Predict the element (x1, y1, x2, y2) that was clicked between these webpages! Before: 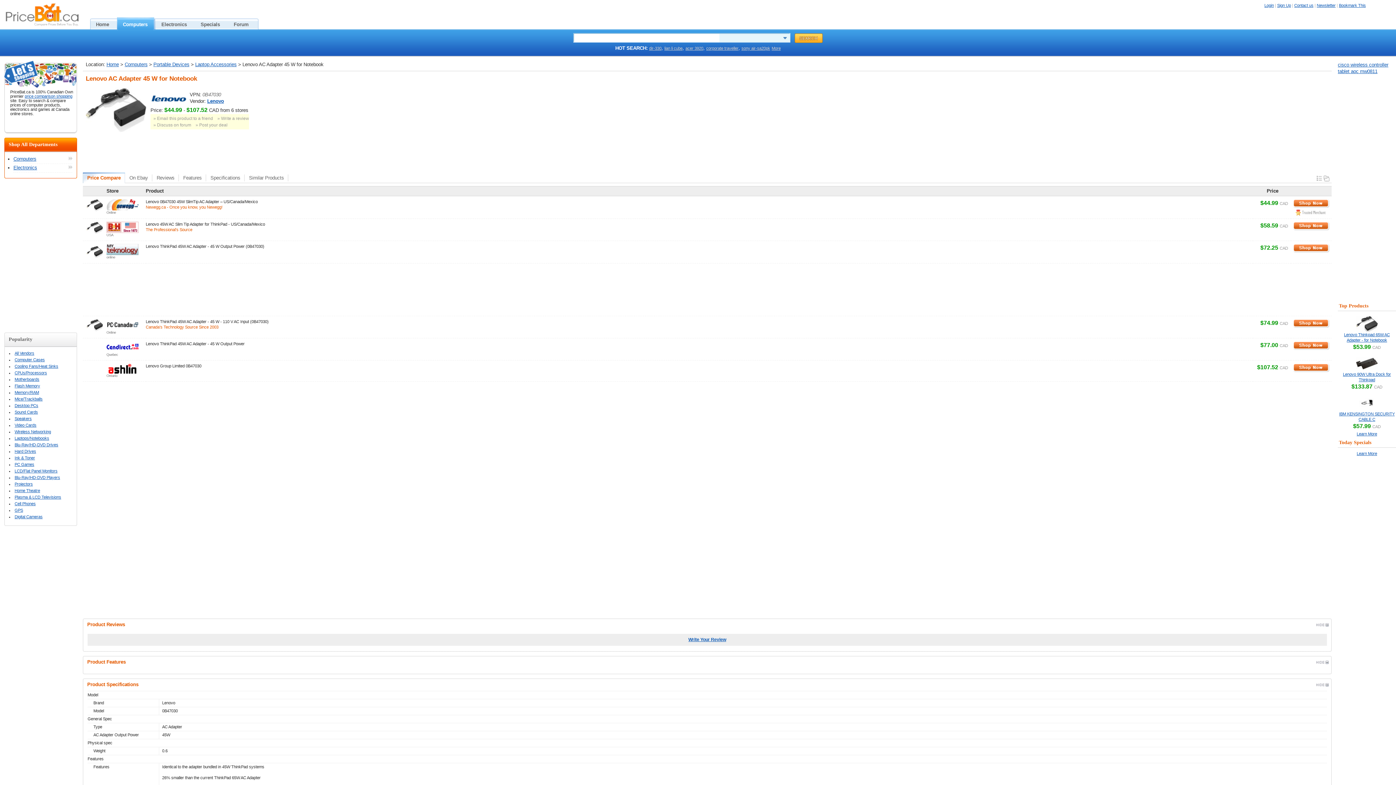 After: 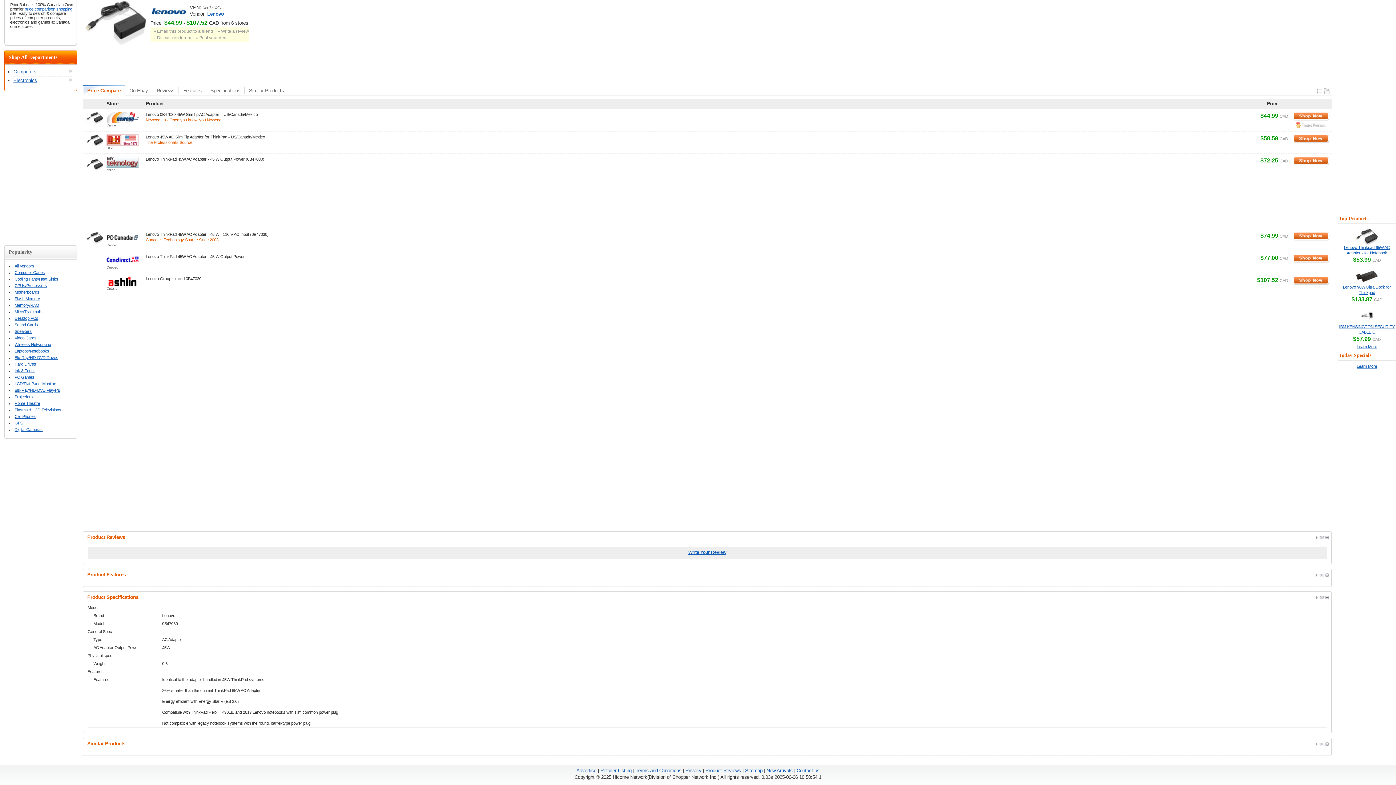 Action: label: Price Compare bbox: (82, 172, 125, 183)